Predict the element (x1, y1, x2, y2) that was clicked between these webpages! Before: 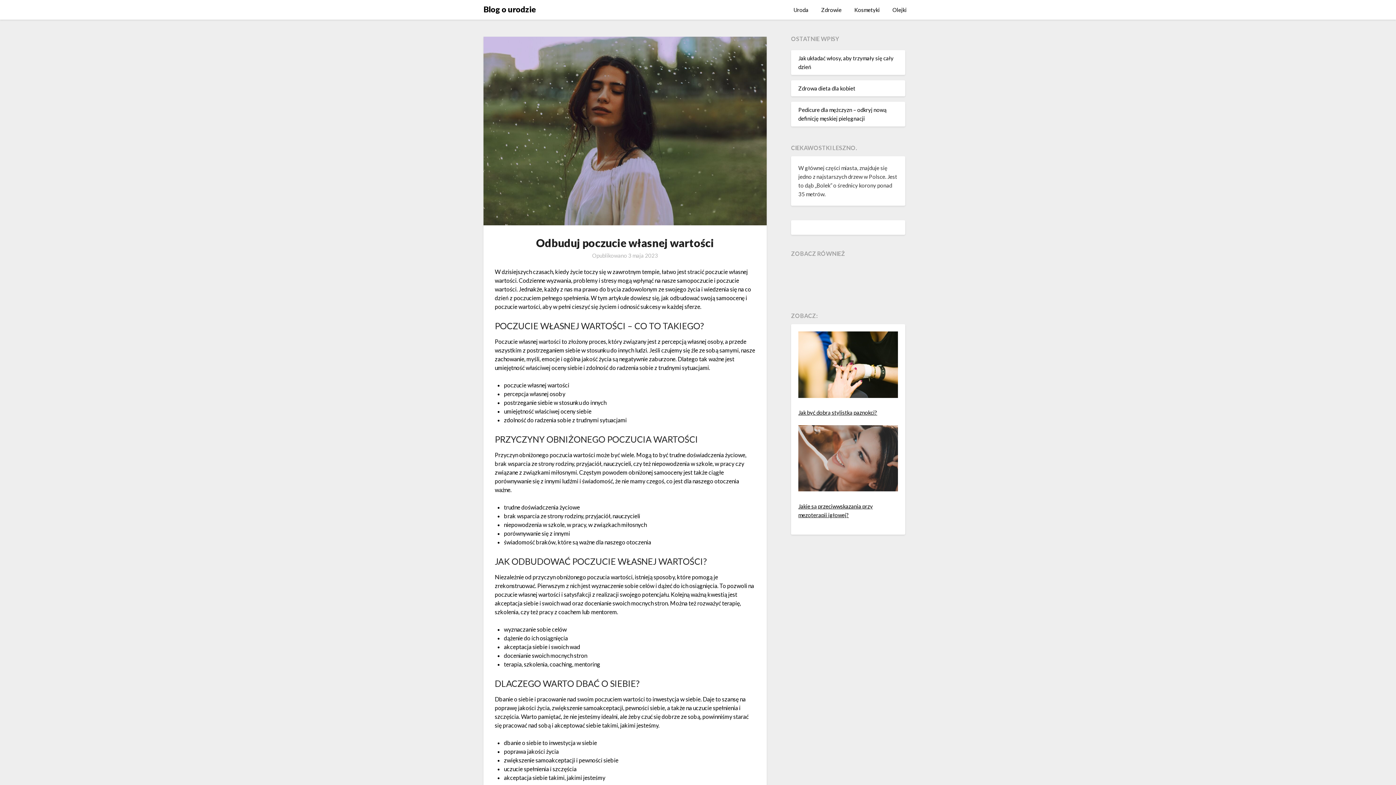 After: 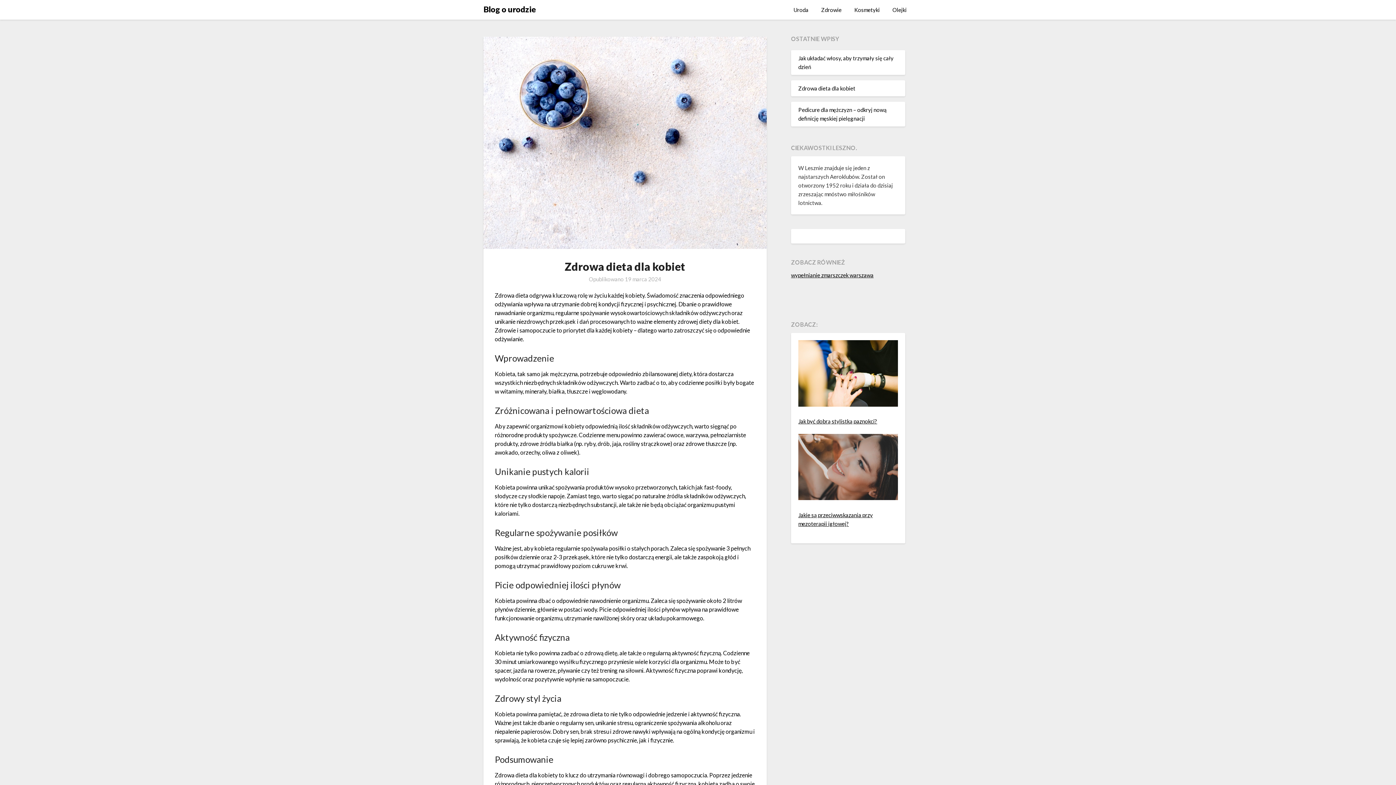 Action: label: Zdrowa dieta dla kobiet bbox: (798, 84, 855, 91)